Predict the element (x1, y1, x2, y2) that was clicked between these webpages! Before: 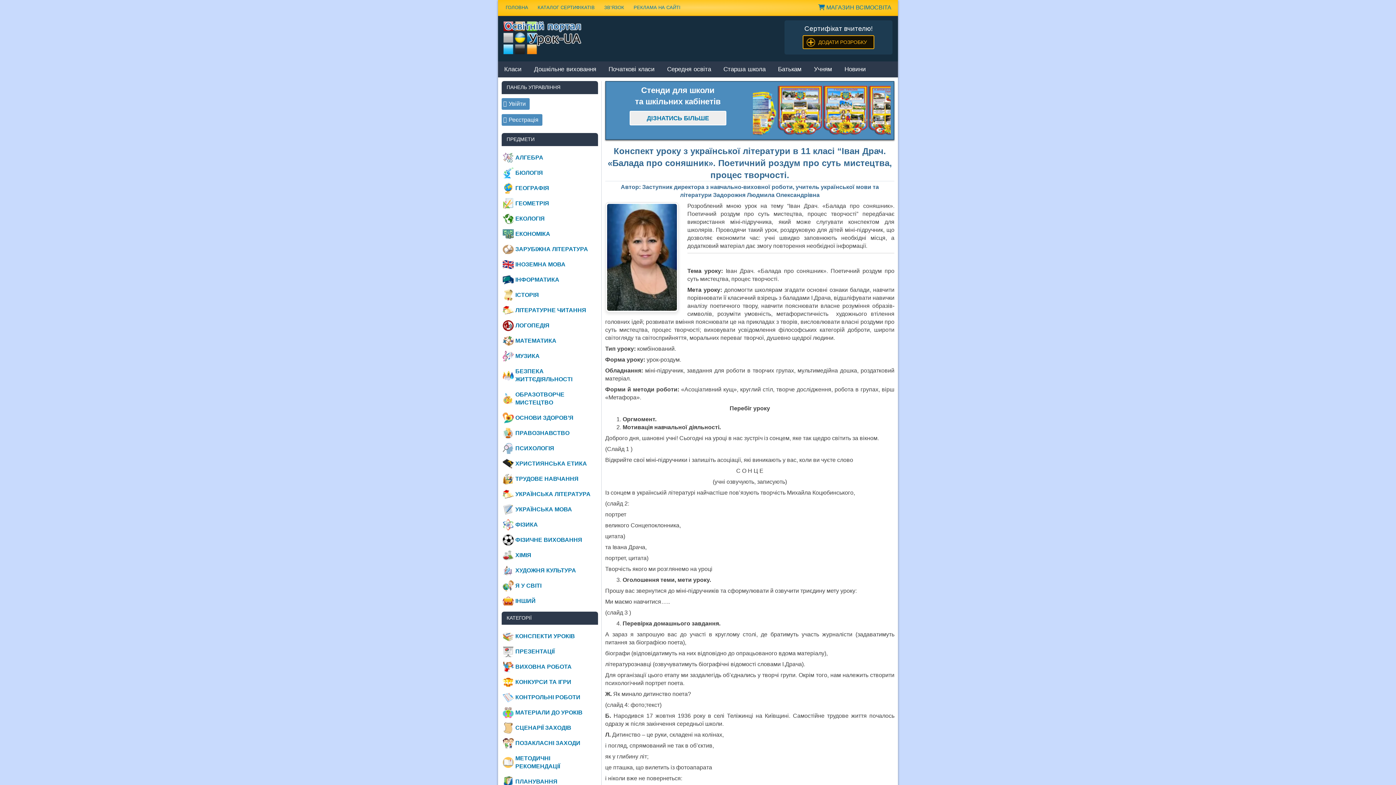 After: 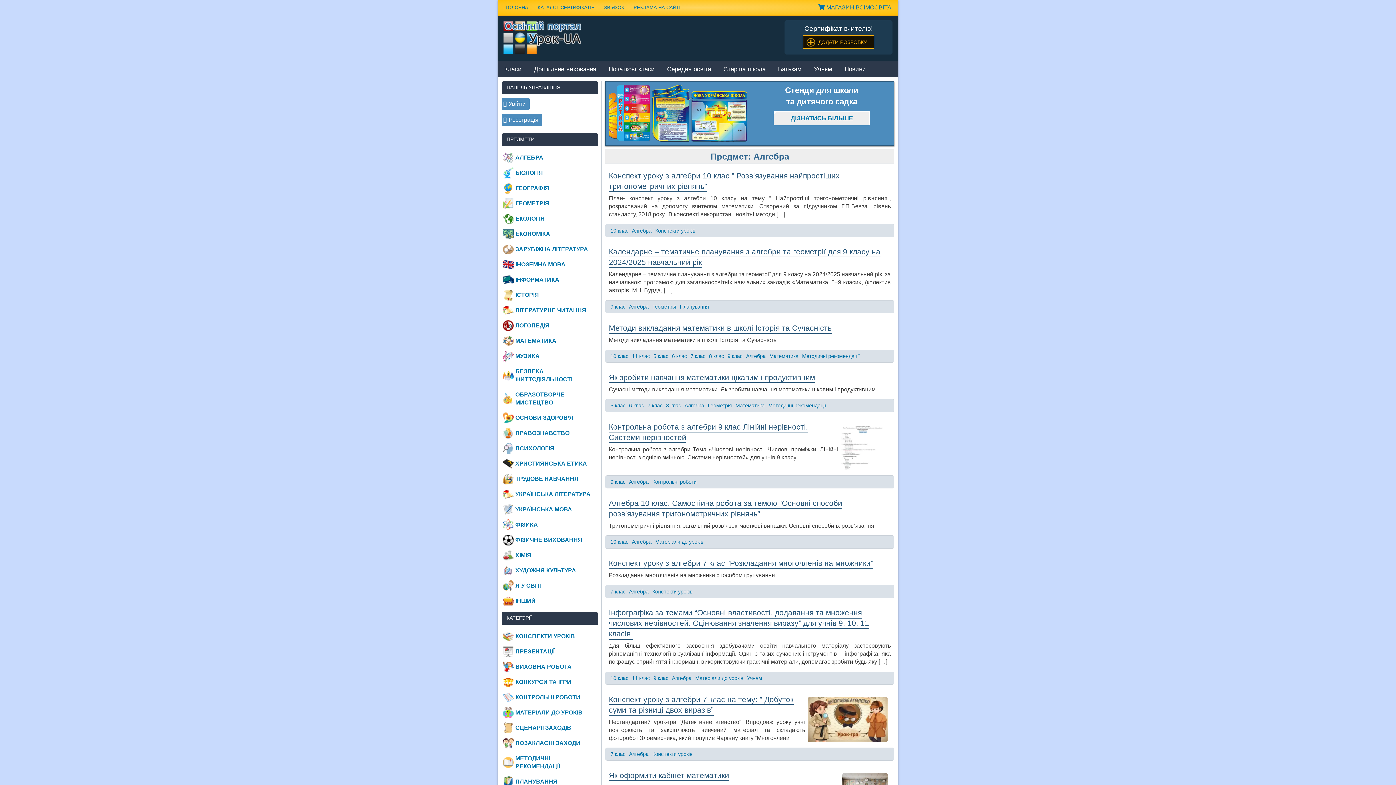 Action: bbox: (501, 150, 598, 165) label: АЛГЕБРА